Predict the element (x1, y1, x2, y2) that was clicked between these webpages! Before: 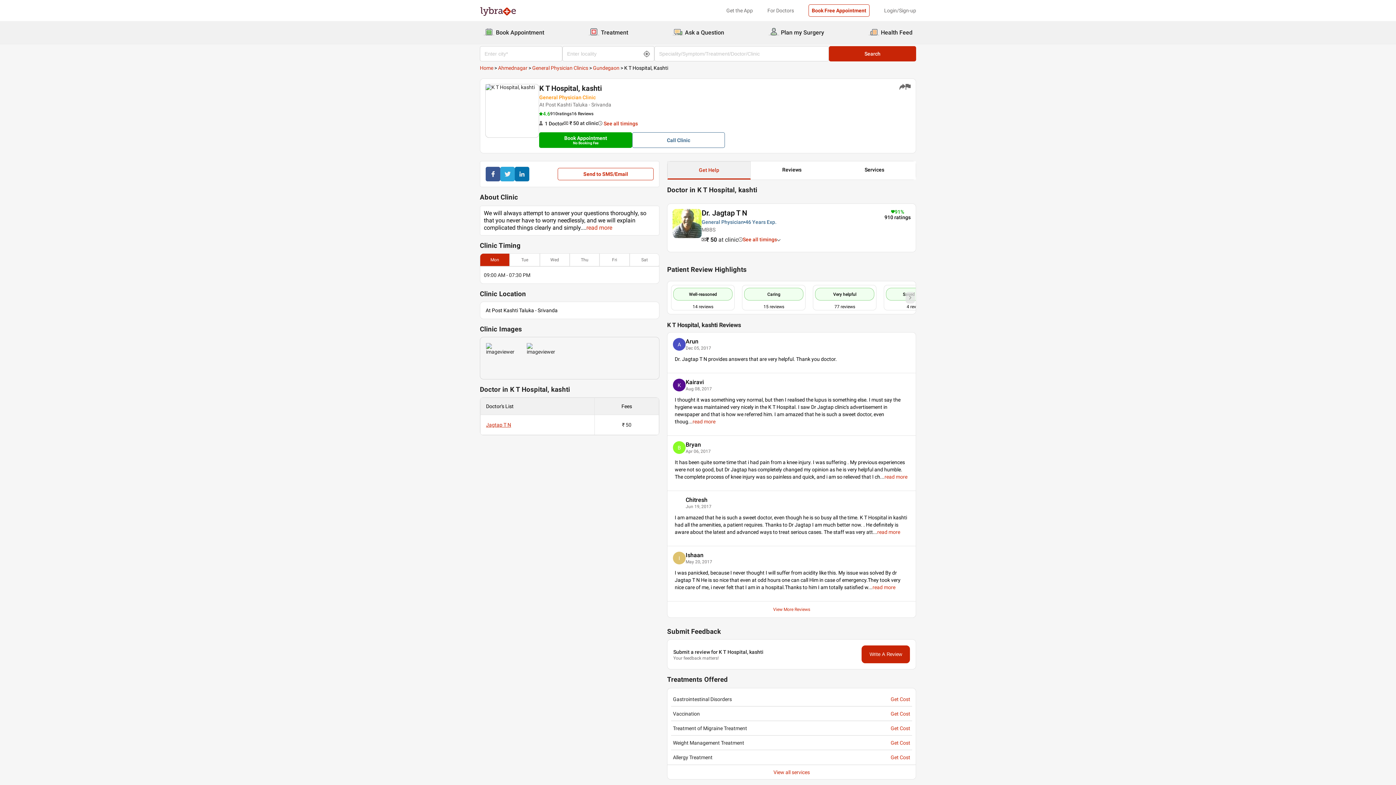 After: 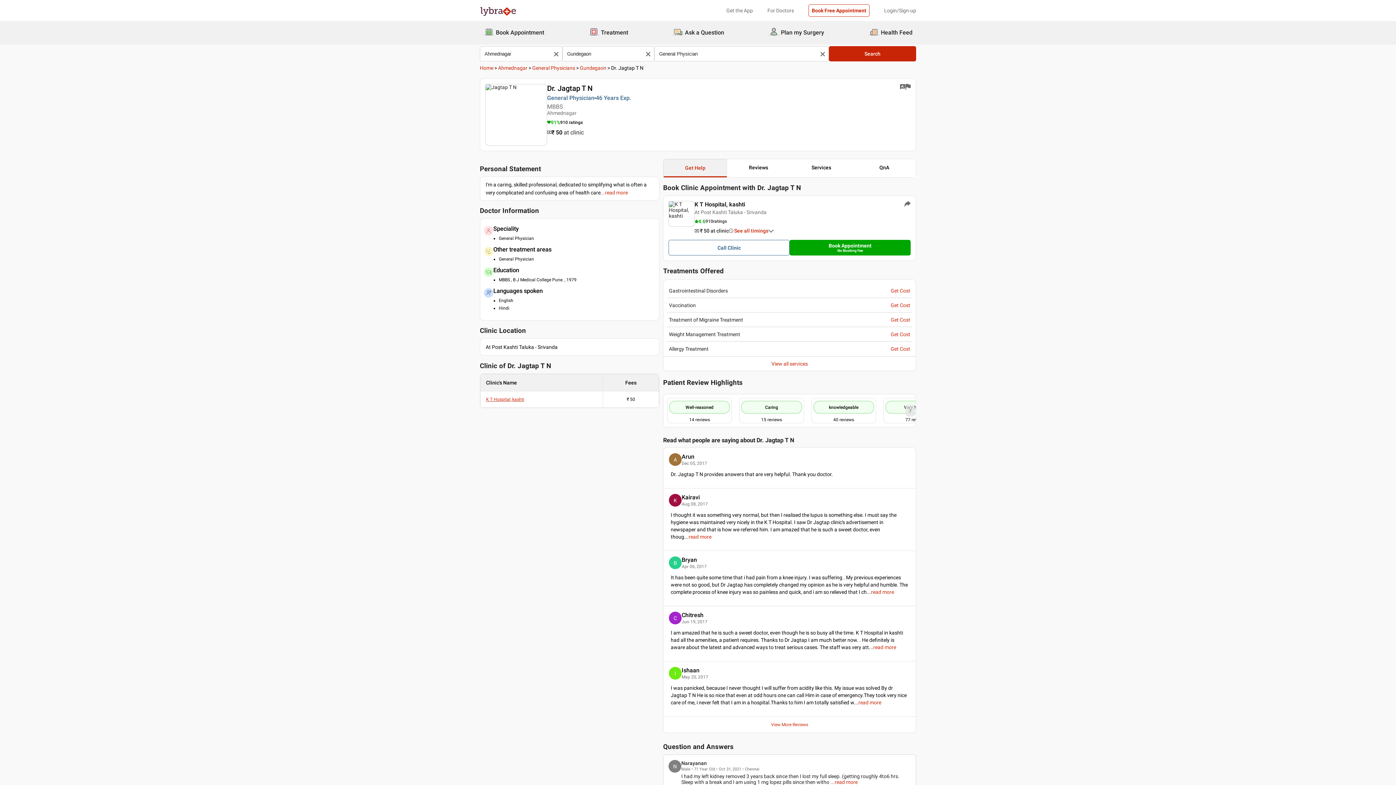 Action: bbox: (486, 424, 508, 430) label: Jagtap T N